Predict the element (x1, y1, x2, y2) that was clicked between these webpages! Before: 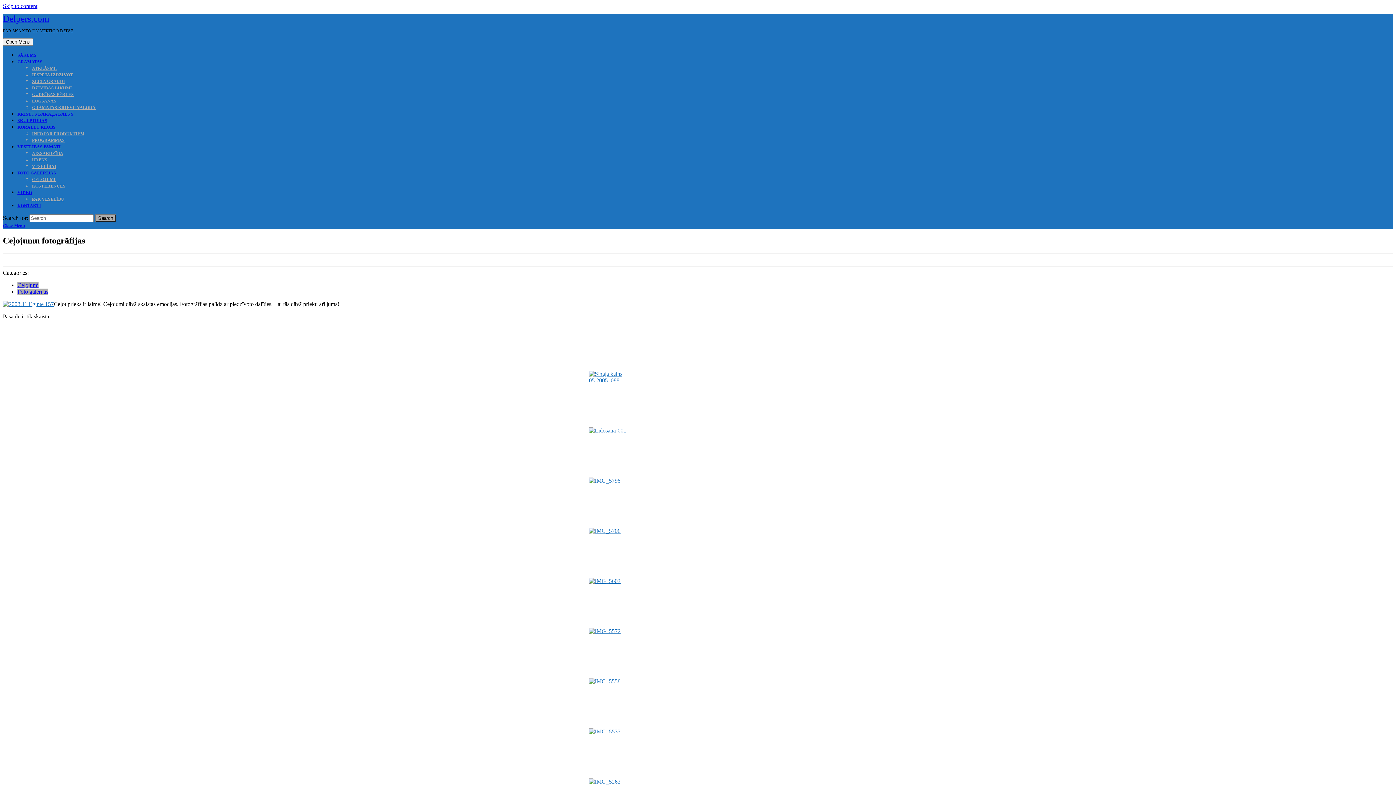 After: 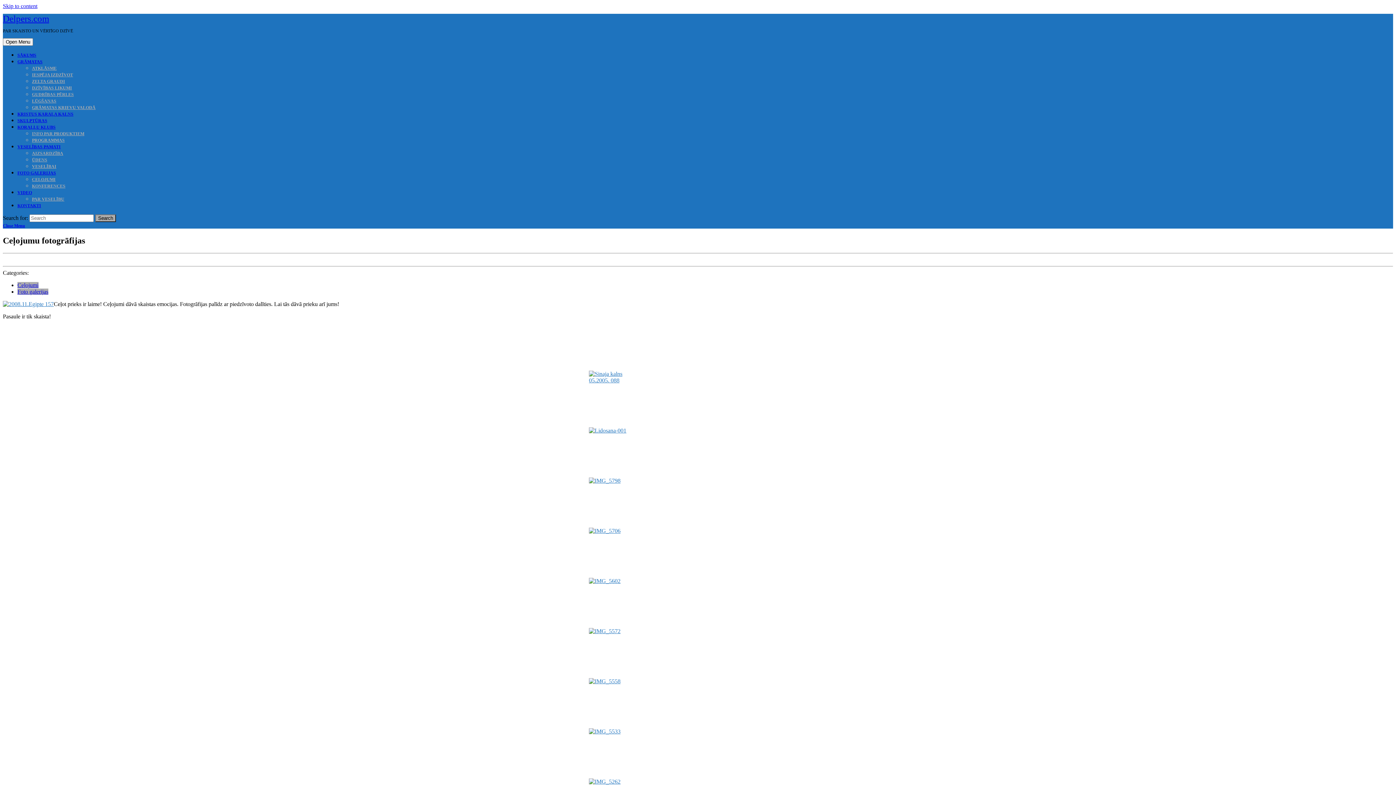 Action: label: Close Menu bbox: (2, 223, 25, 228)